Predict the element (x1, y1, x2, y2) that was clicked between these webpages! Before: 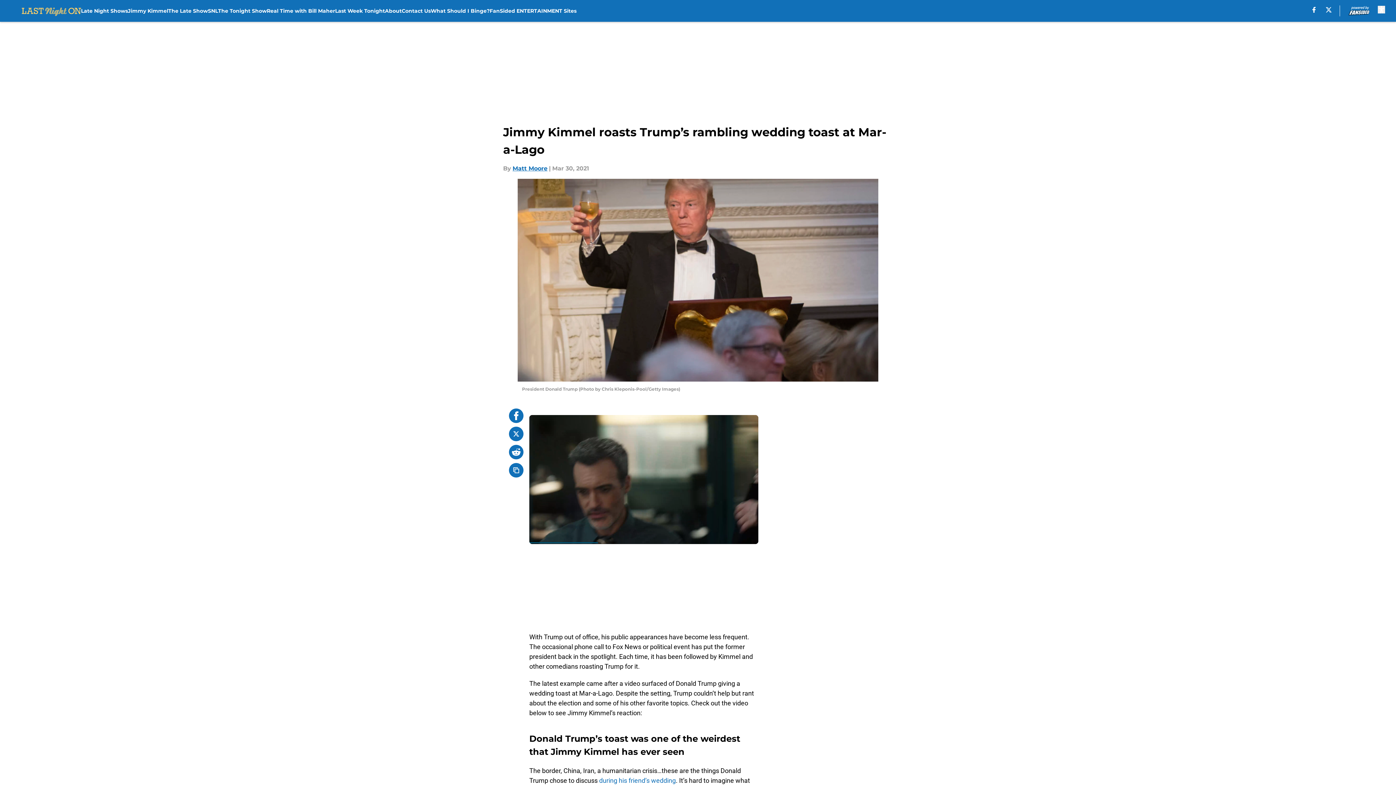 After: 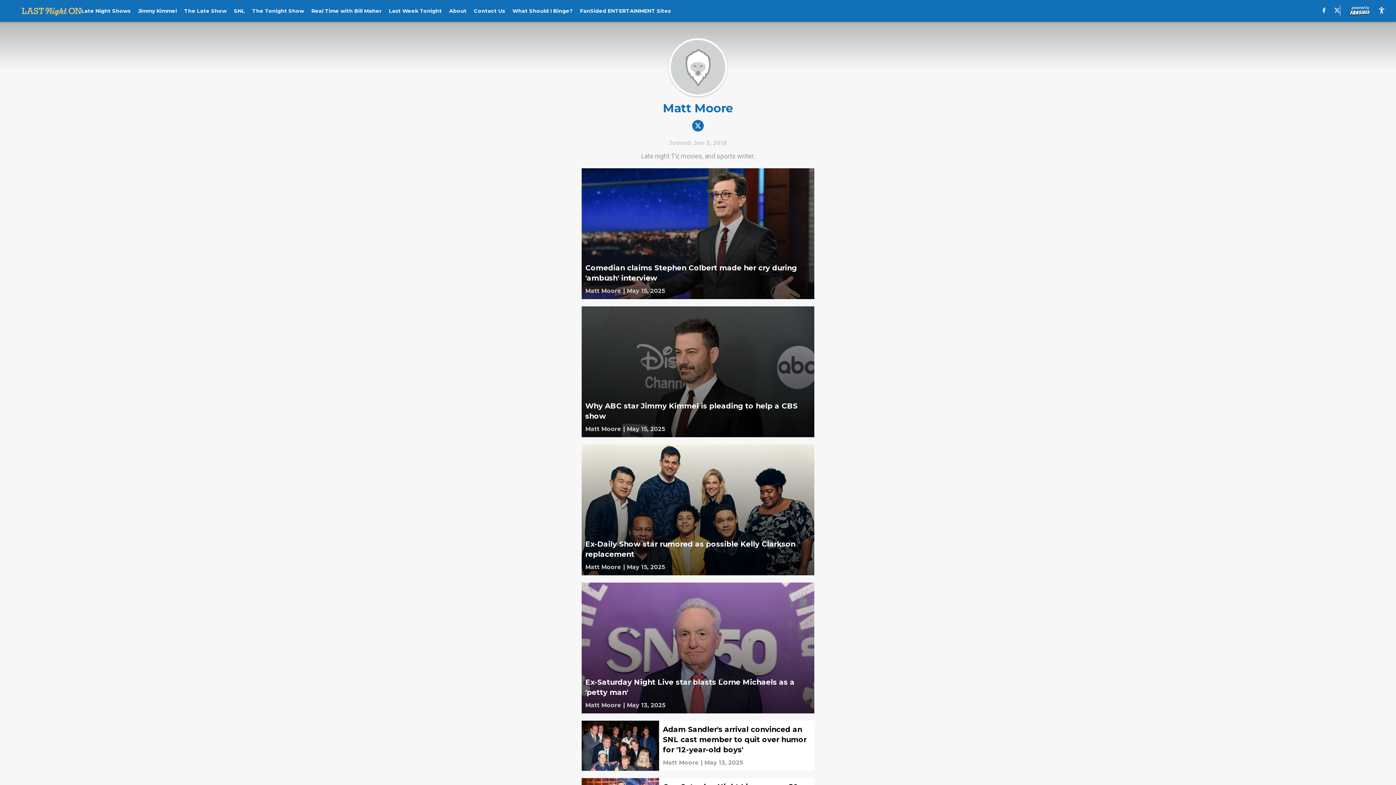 Action: bbox: (512, 164, 547, 173) label: Matt Moore